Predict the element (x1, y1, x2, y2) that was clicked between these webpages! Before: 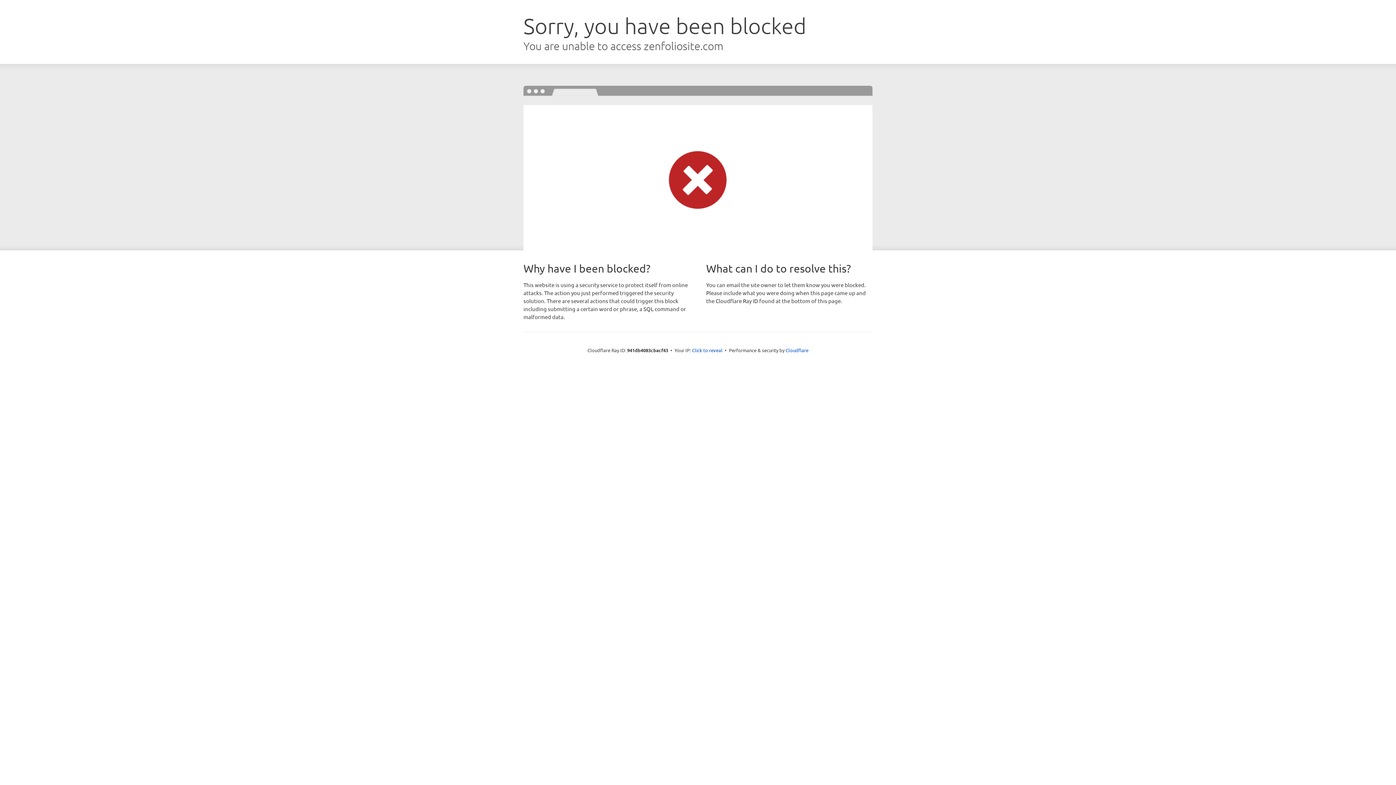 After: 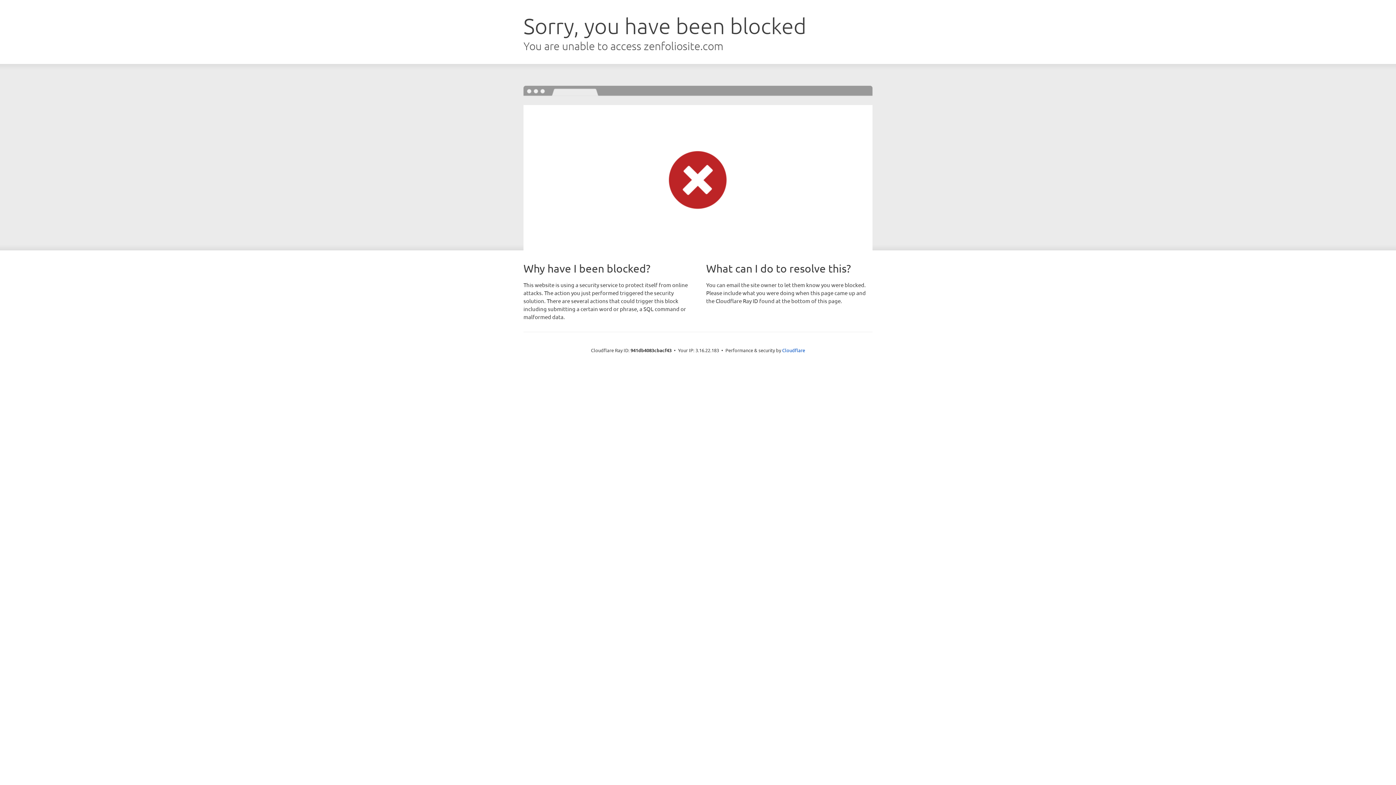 Action: label: Click to reveal bbox: (692, 346, 722, 353)